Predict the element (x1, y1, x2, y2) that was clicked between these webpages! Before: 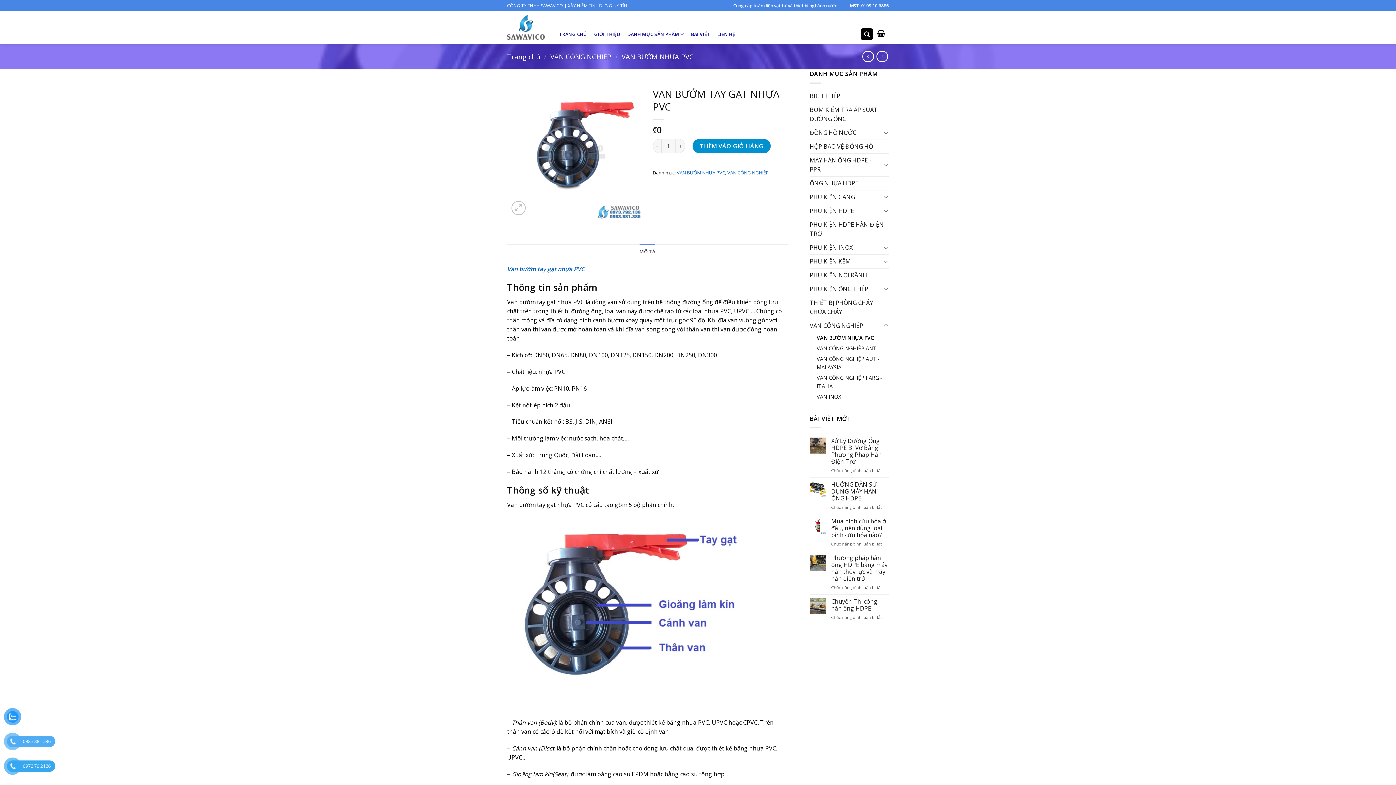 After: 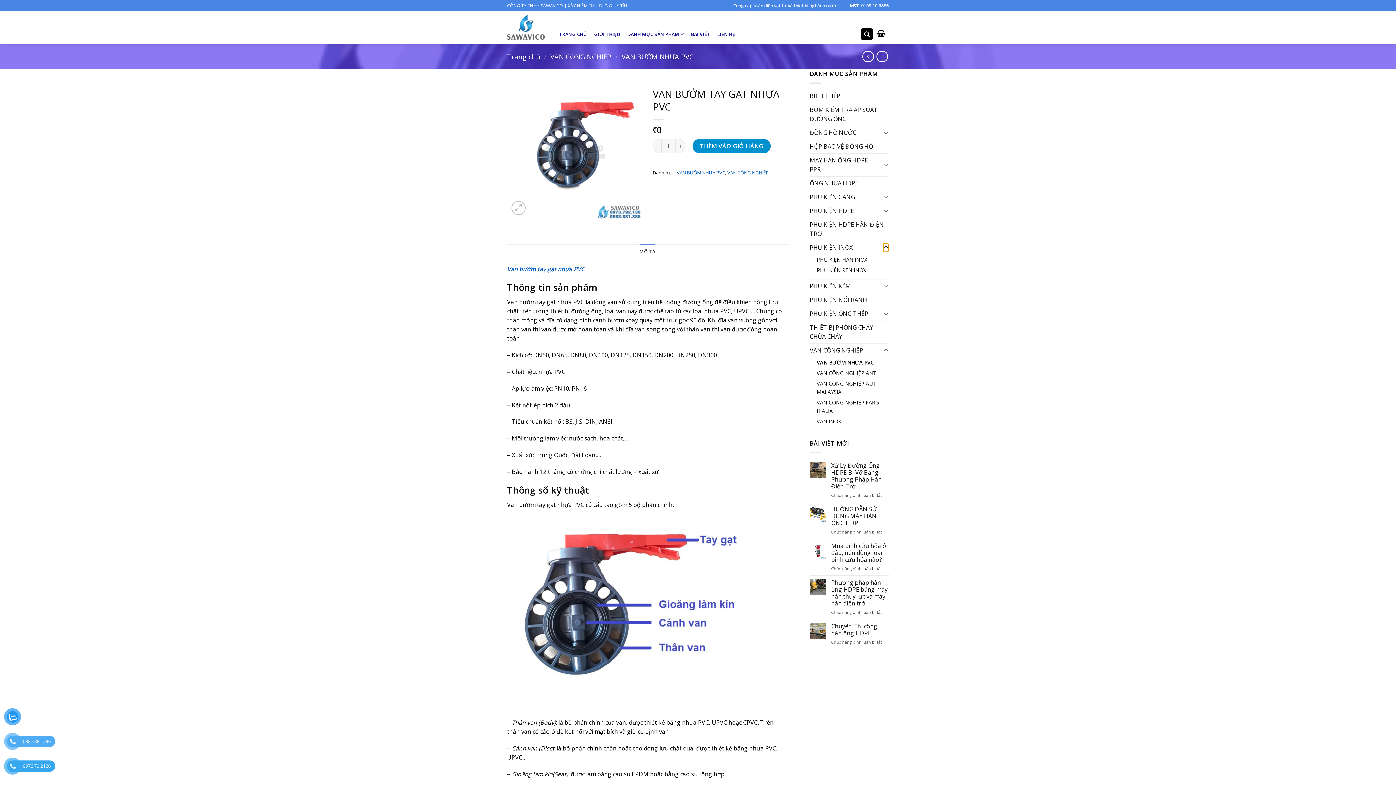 Action: bbox: (883, 243, 889, 252) label: Toggle